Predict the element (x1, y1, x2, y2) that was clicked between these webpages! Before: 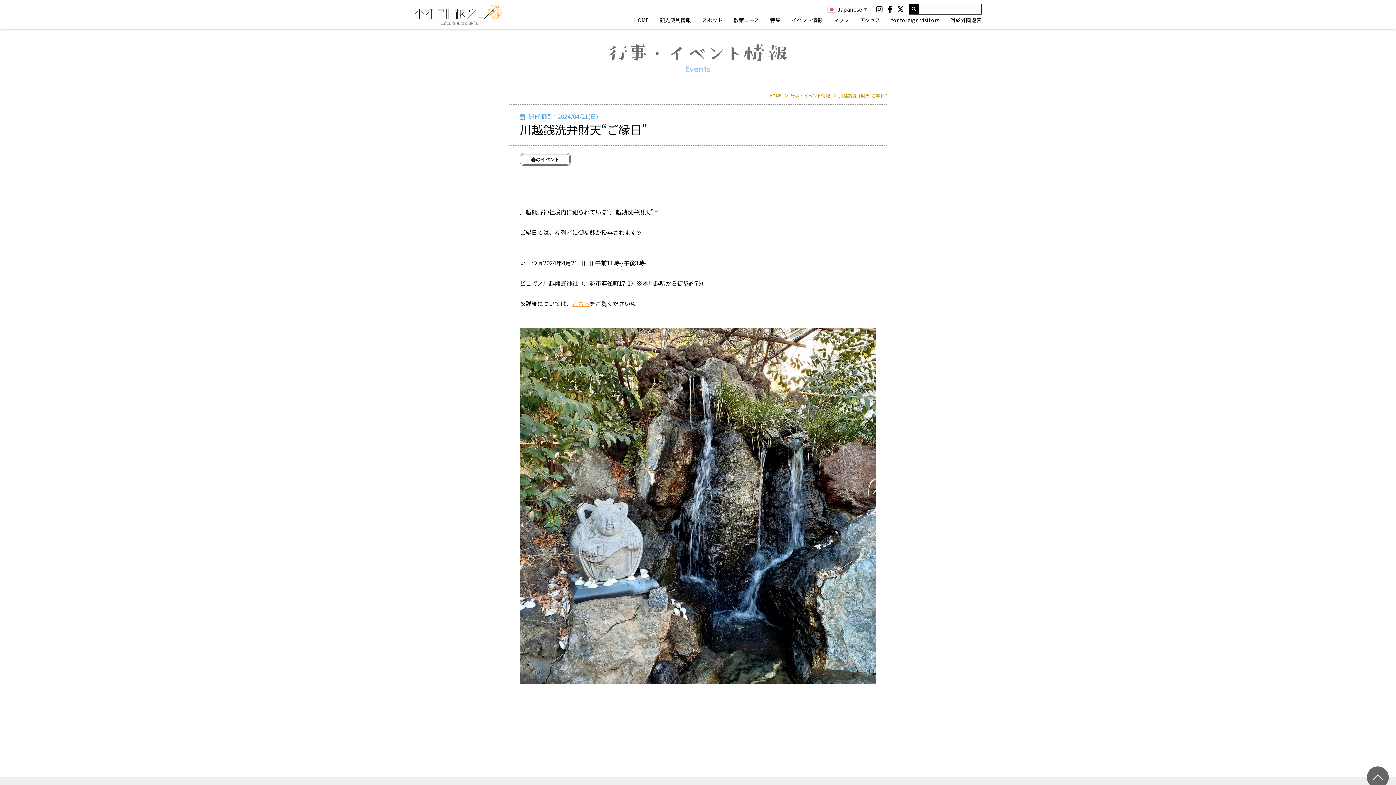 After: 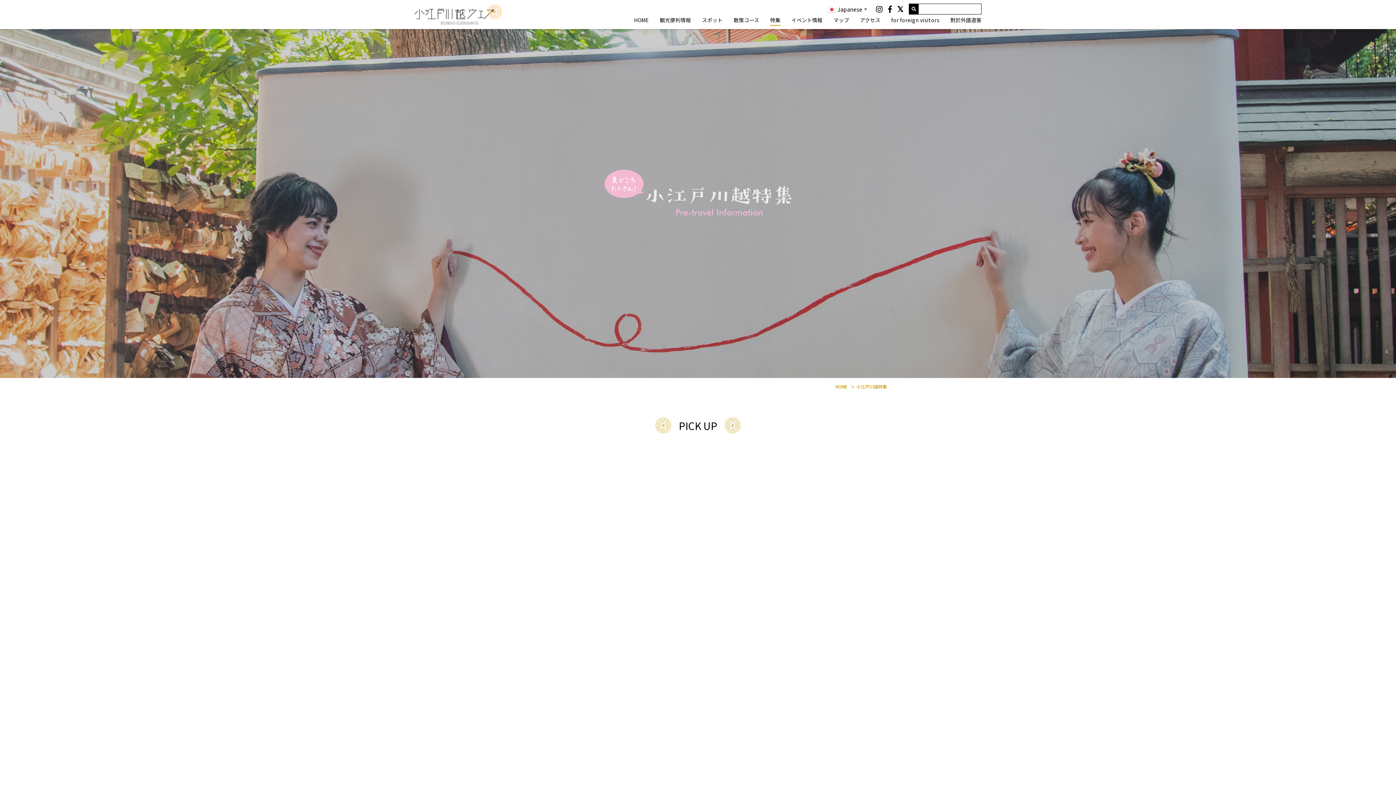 Action: label: 特集 bbox: (770, 14, 780, 25)